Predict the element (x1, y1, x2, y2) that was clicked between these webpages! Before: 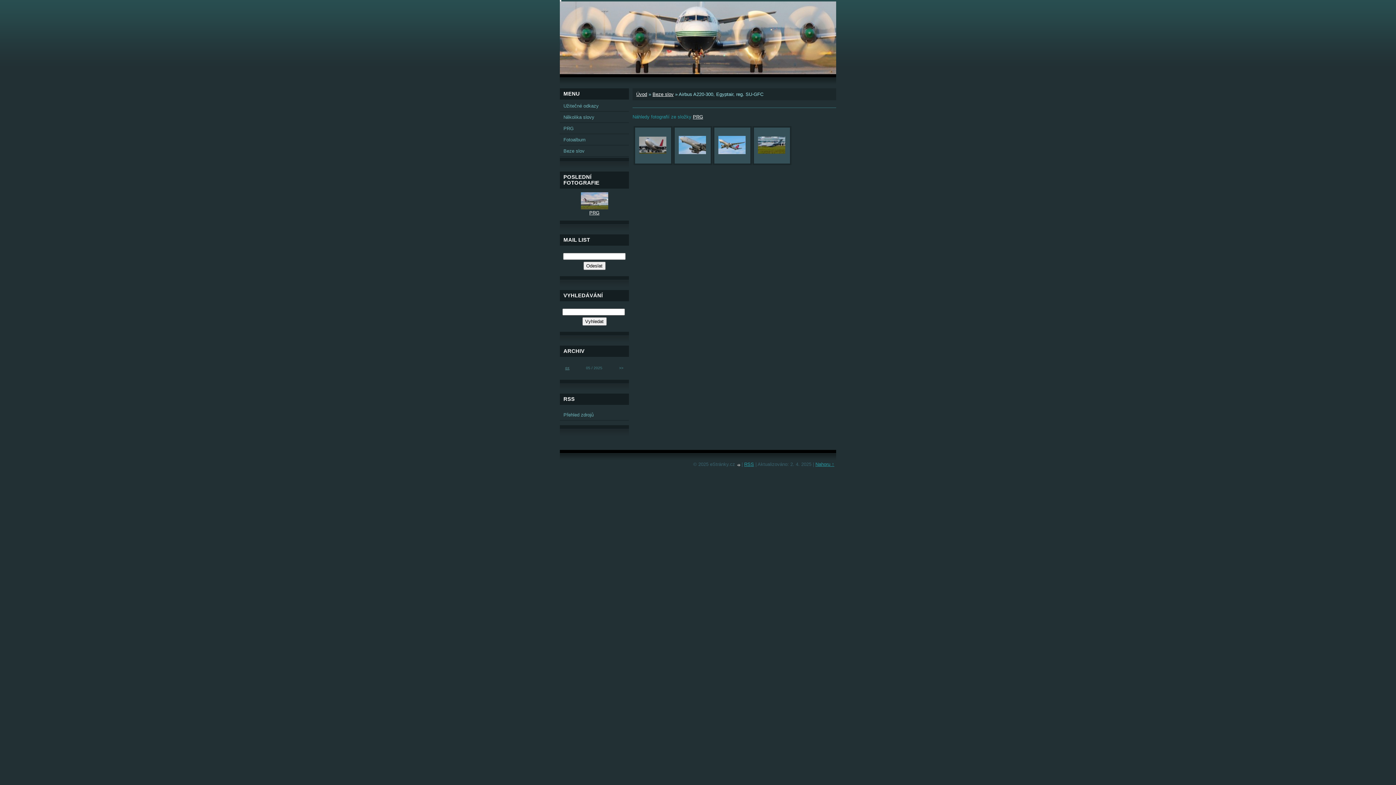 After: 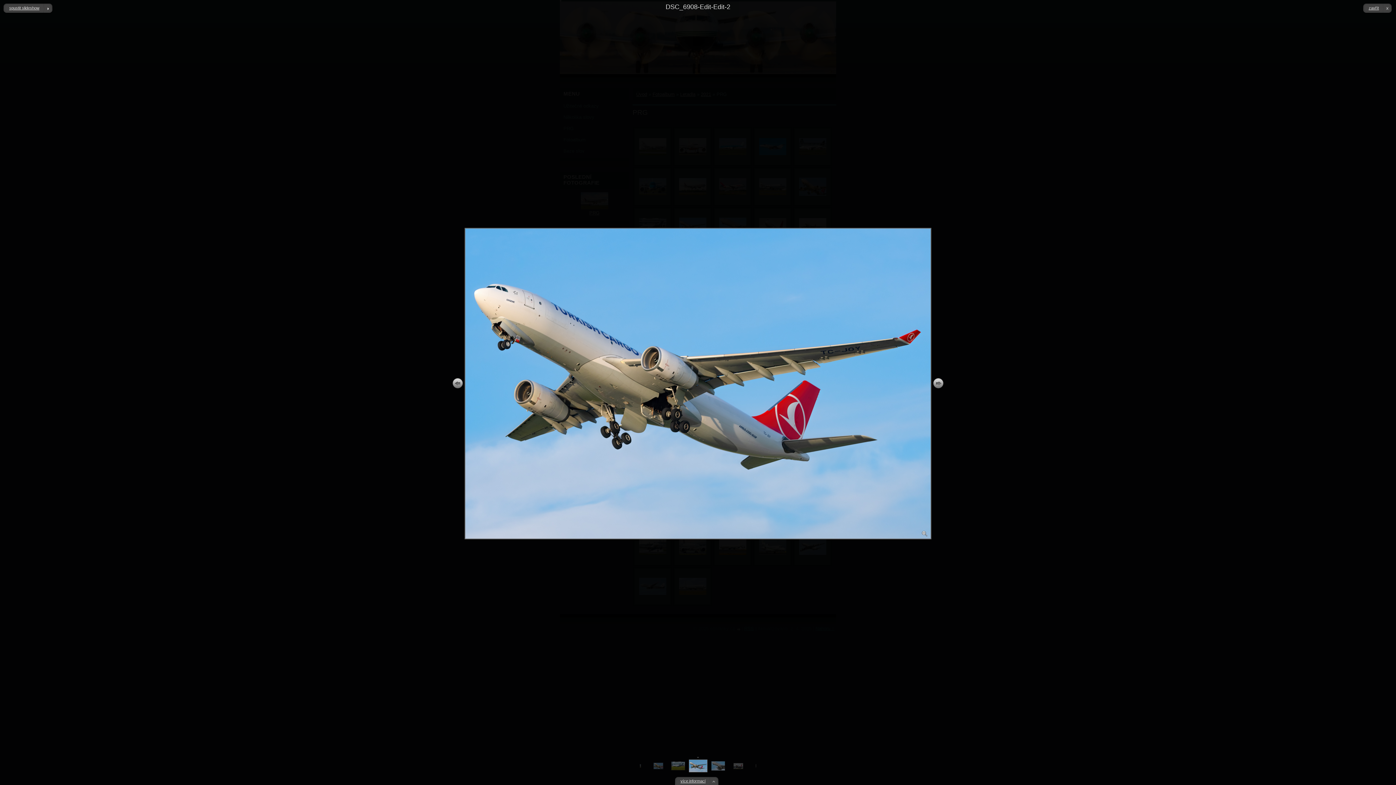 Action: bbox: (714, 127, 749, 162)